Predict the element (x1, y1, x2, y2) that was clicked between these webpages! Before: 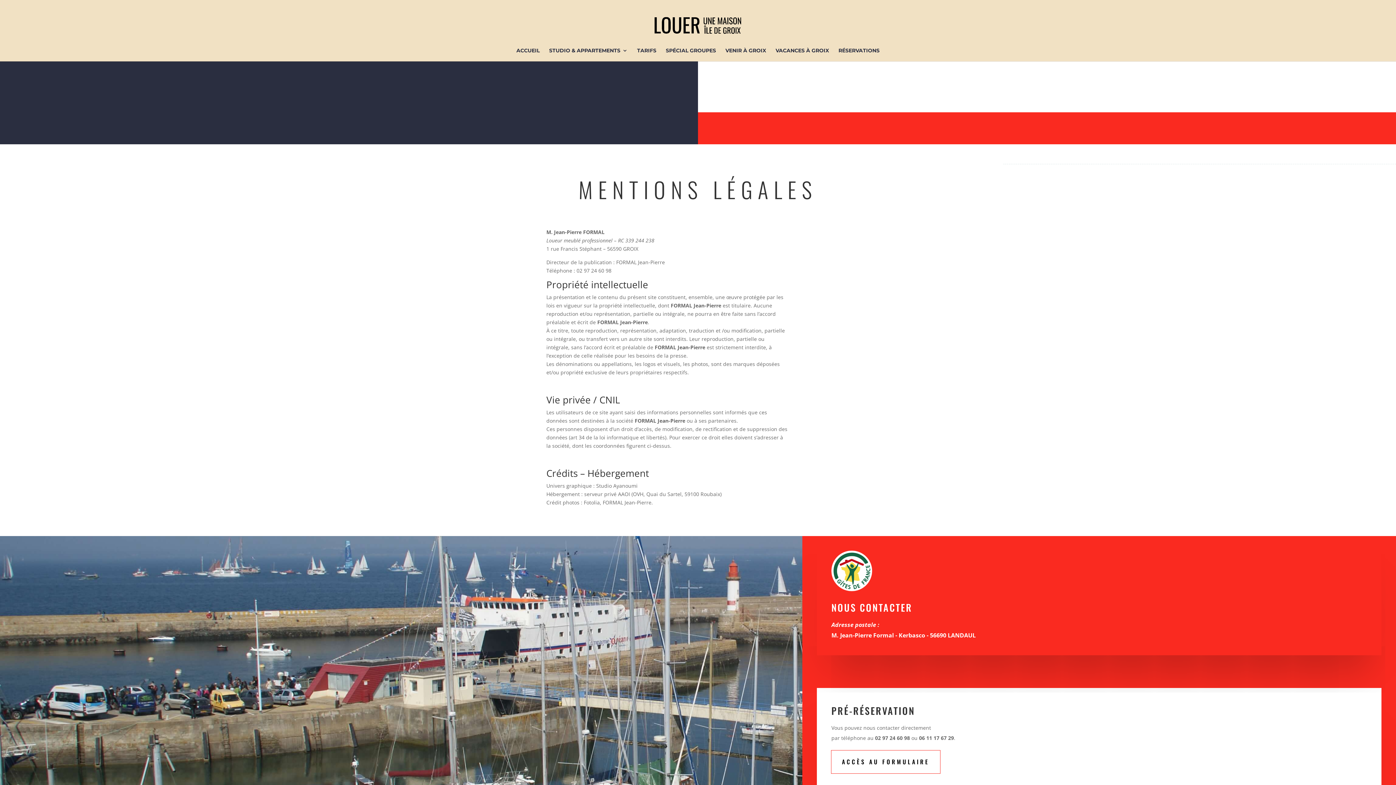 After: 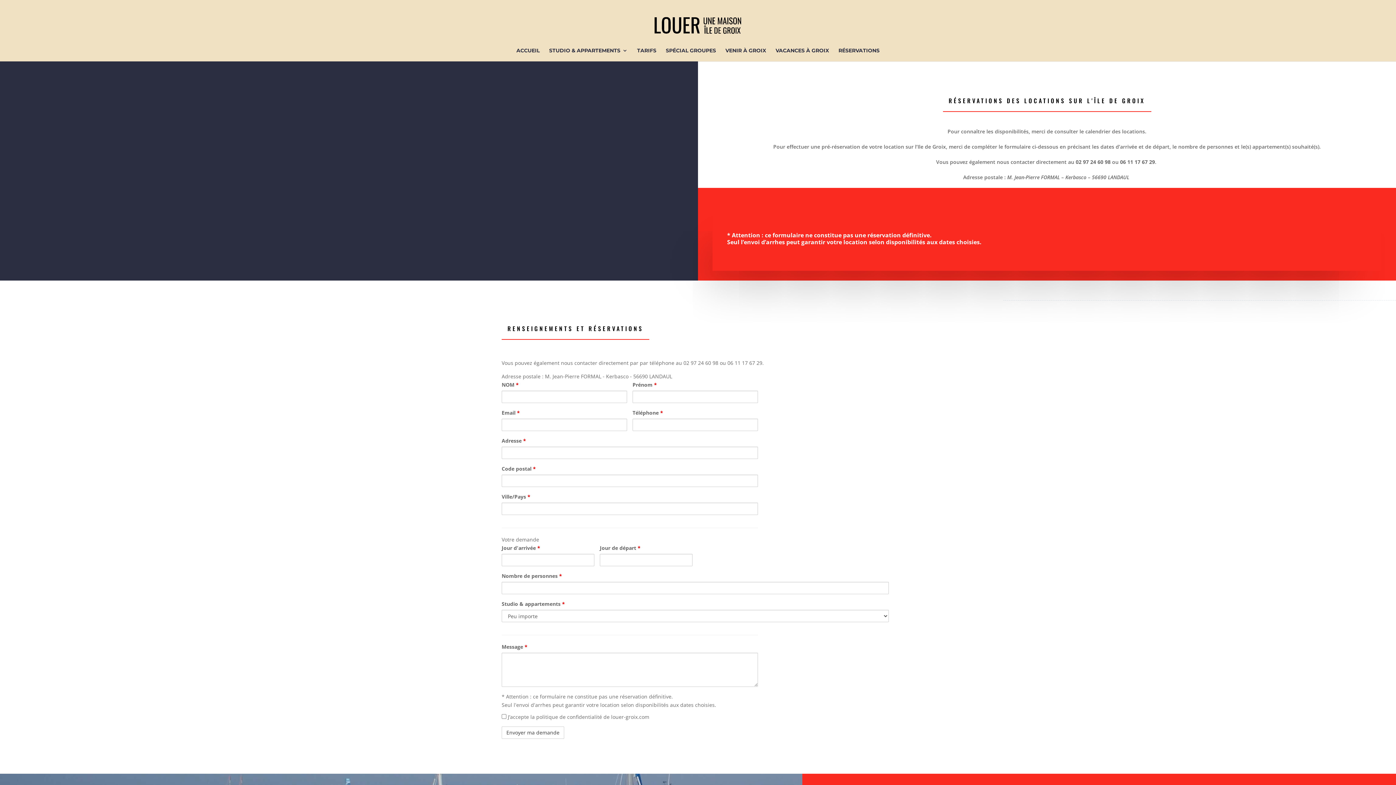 Action: label: RÉSERVATIONS bbox: (838, 48, 879, 61)